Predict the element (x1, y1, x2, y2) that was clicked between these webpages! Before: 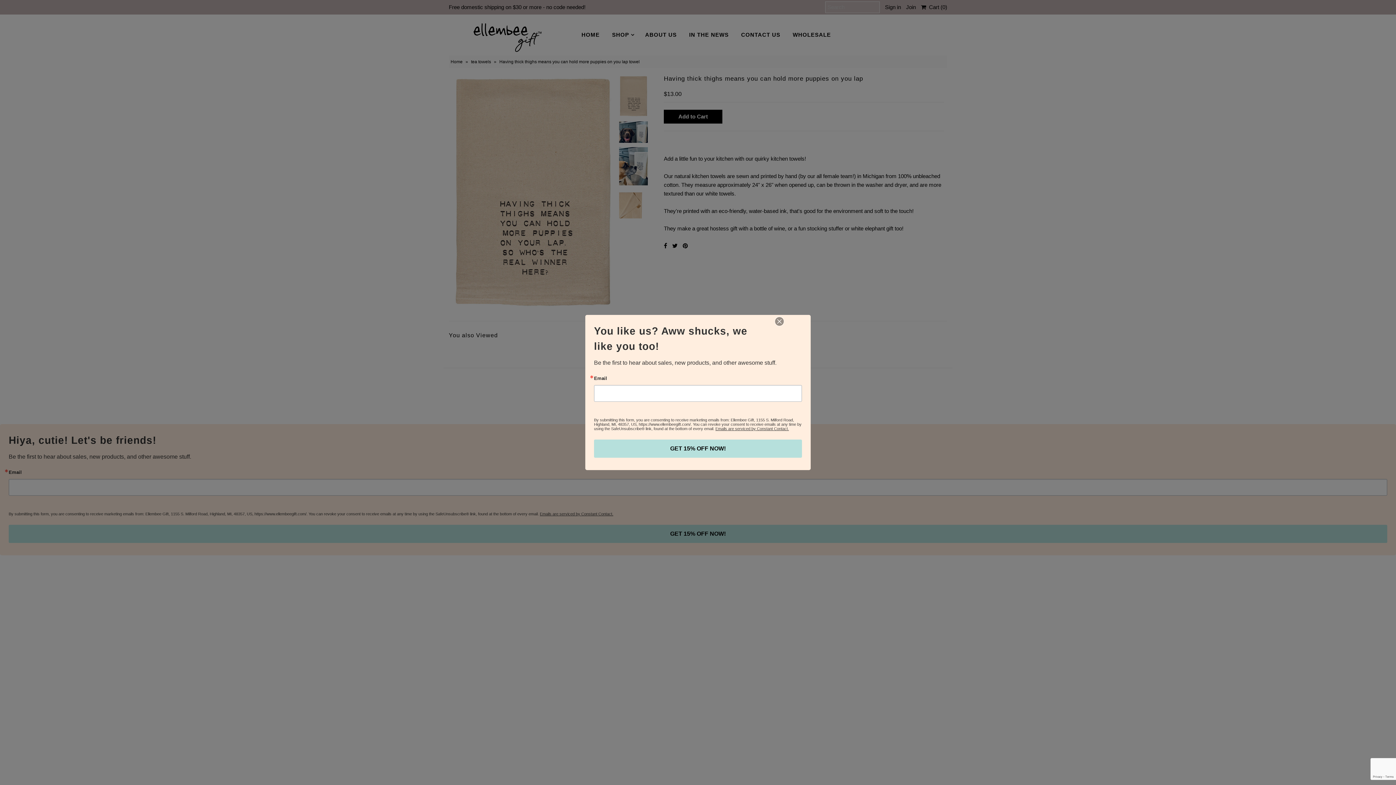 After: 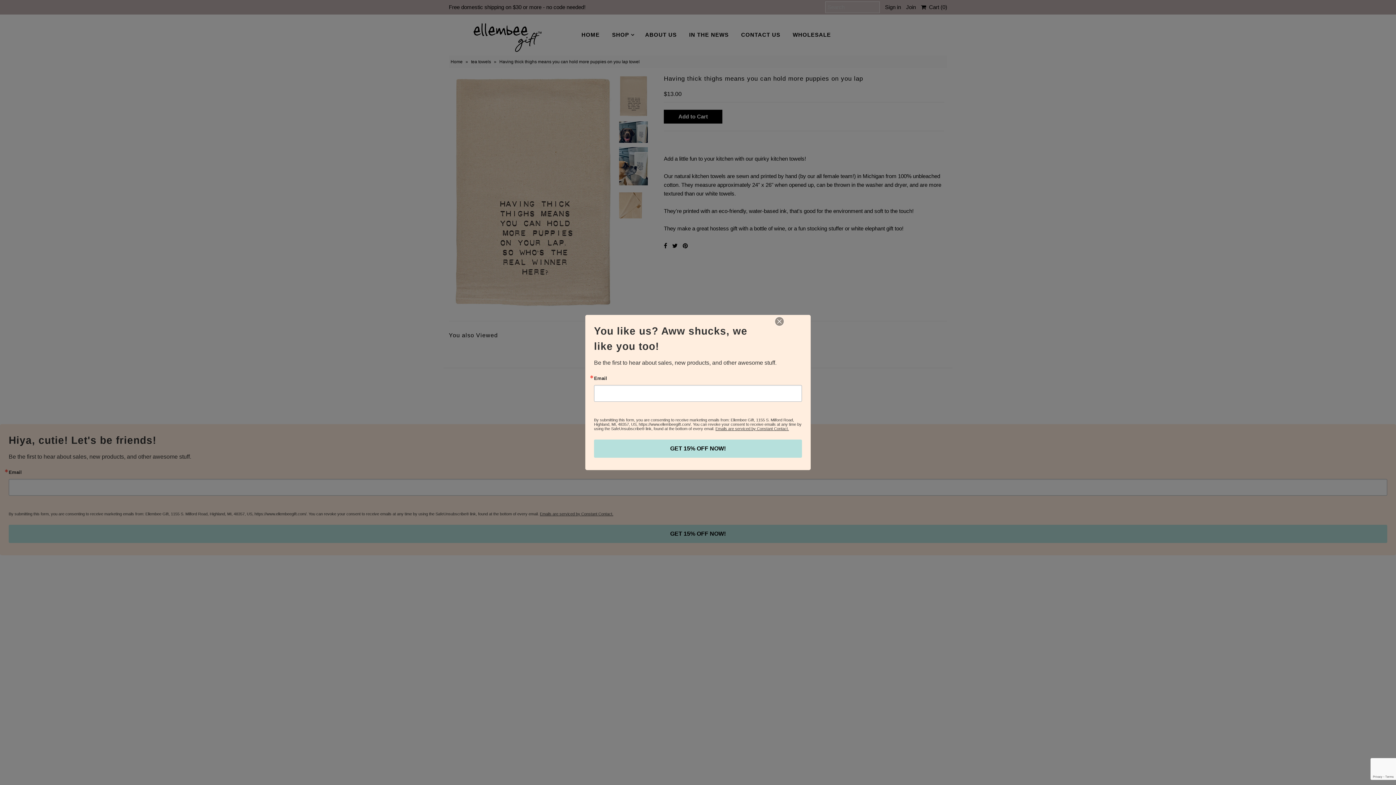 Action: bbox: (715, 426, 789, 431) label: Emails are serviced by Constant Contact.